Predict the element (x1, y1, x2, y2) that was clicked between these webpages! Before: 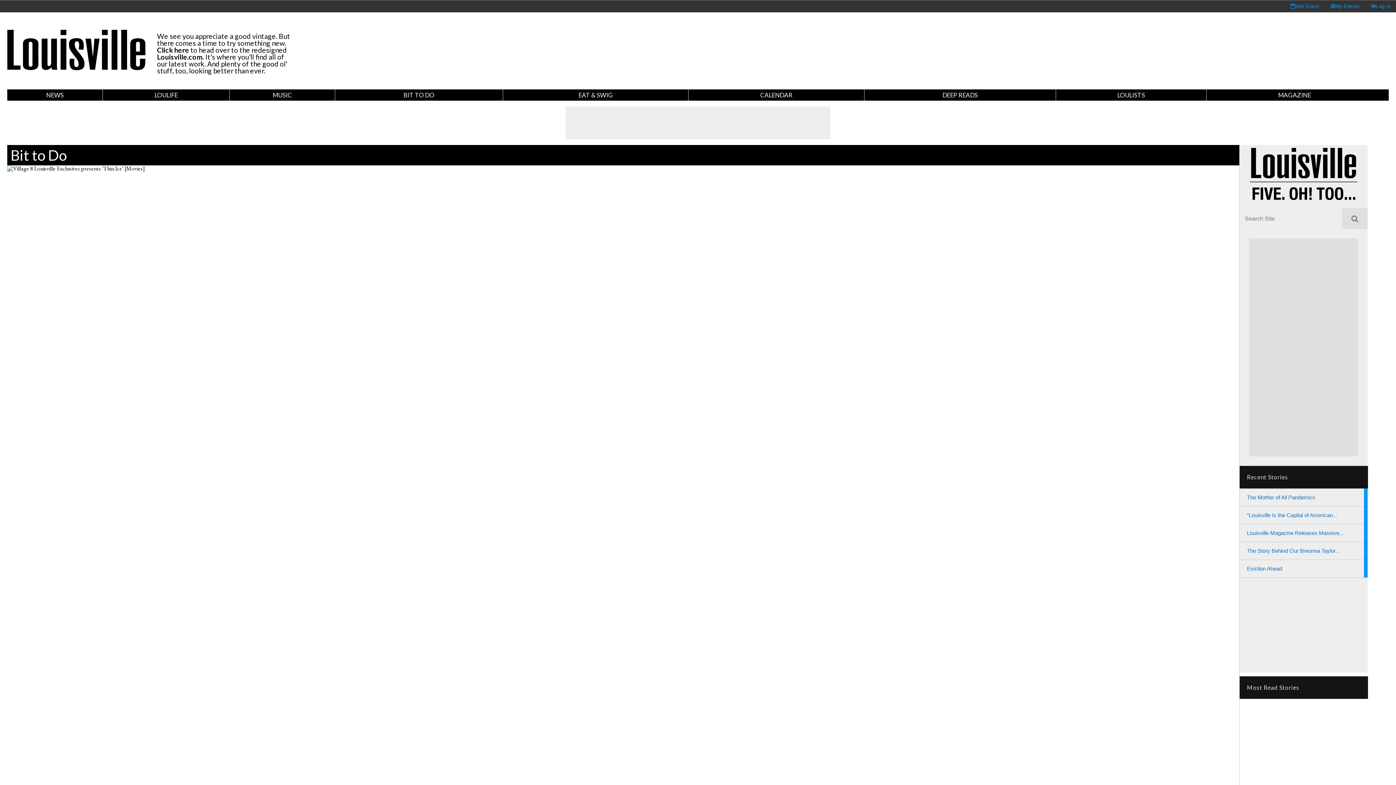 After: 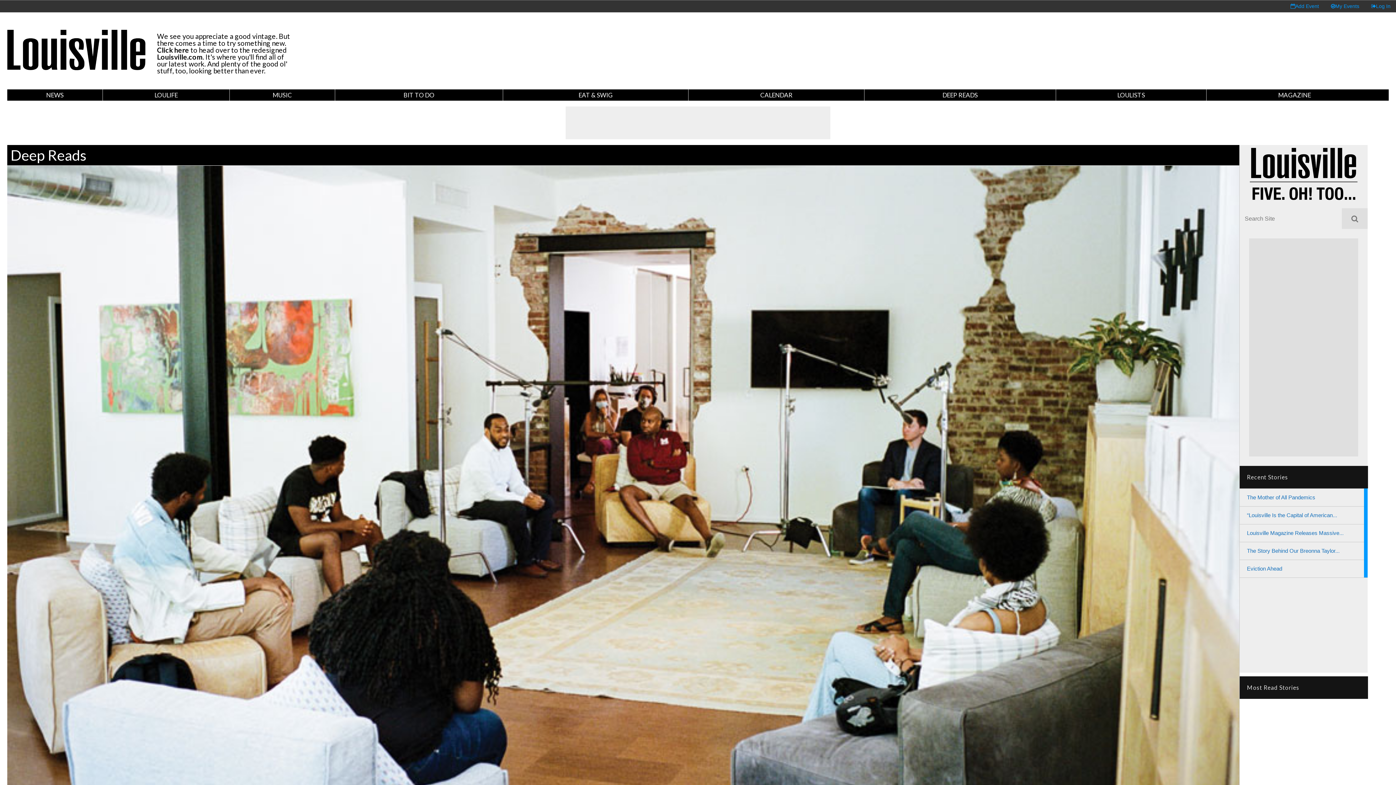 Action: bbox: (1247, 512, 1337, 518) label: “Louisville Is the Capital of American...